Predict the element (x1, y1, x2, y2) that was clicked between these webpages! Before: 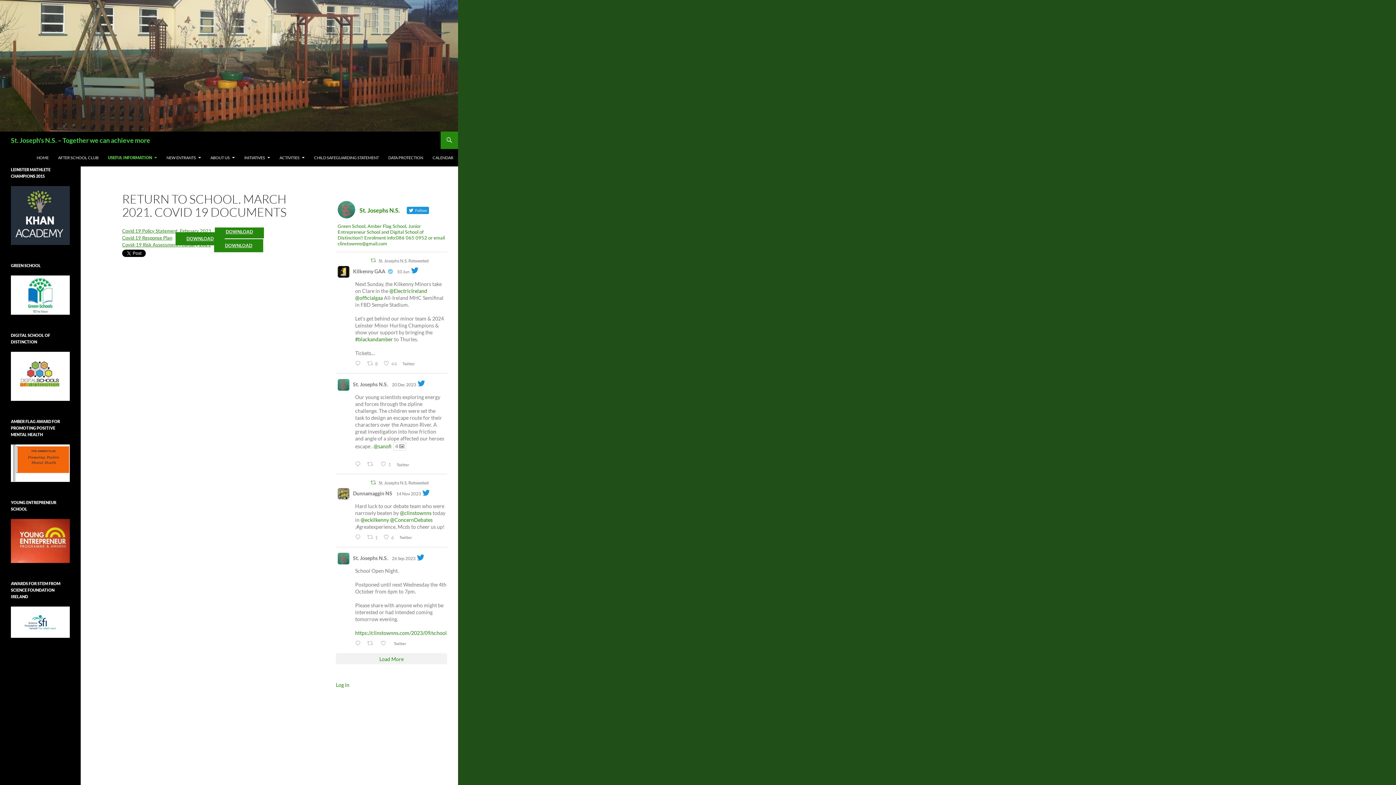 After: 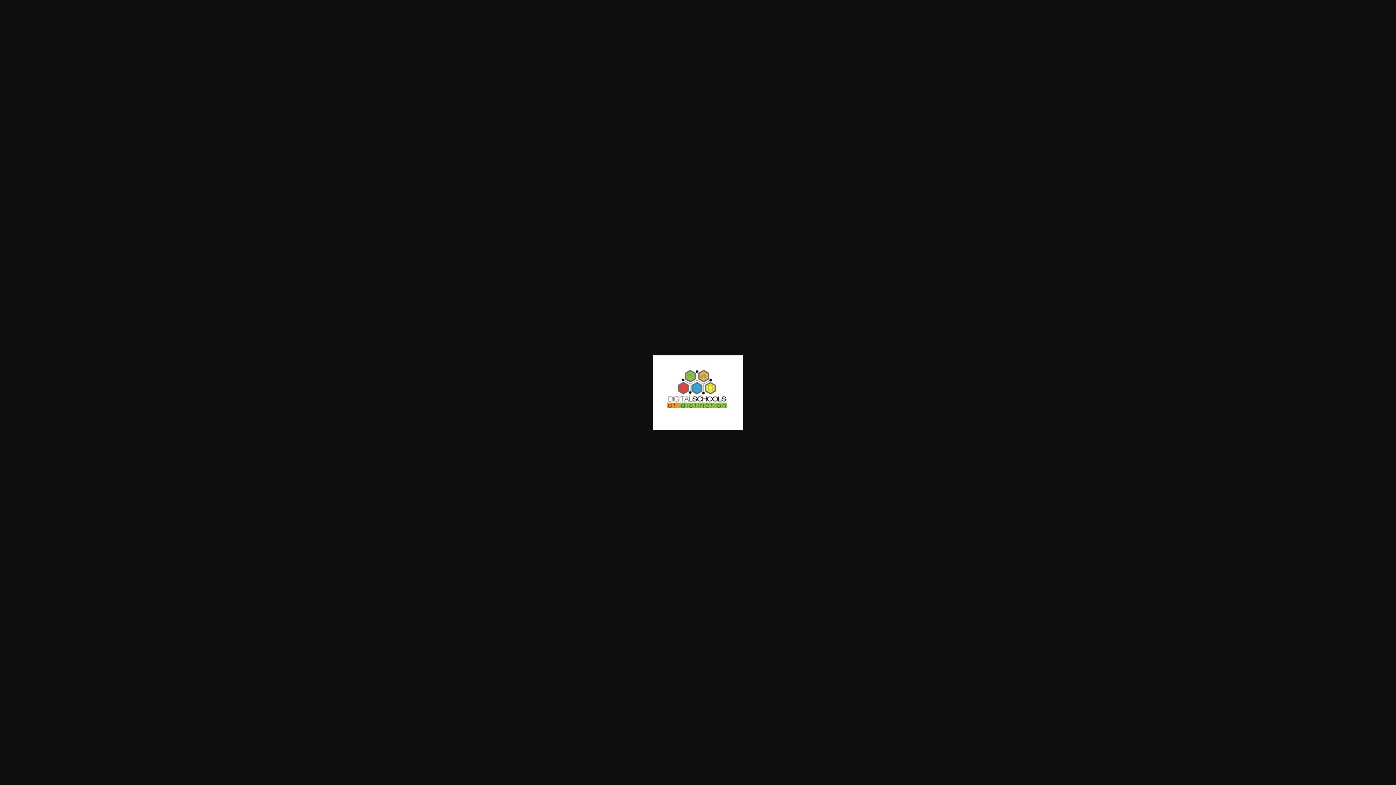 Action: bbox: (10, 352, 69, 401)